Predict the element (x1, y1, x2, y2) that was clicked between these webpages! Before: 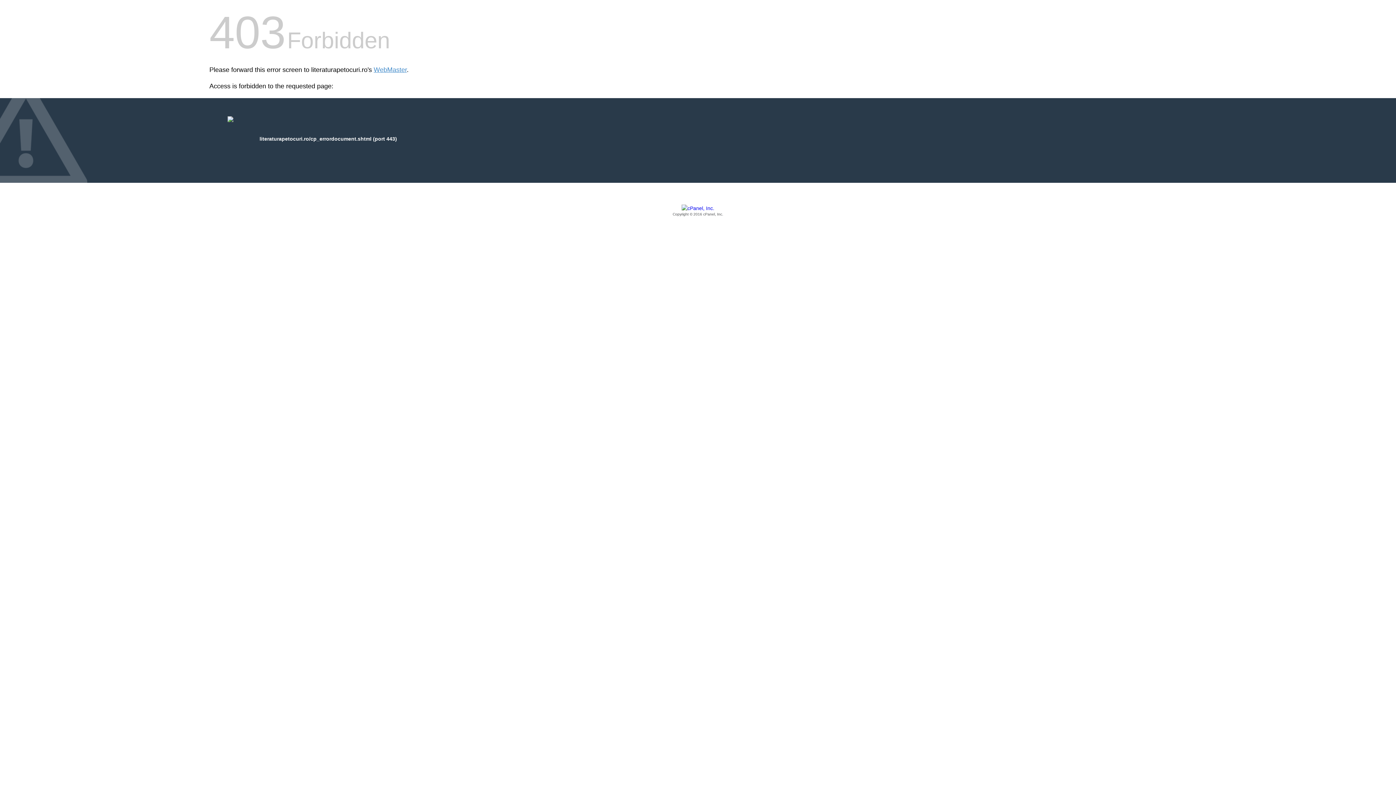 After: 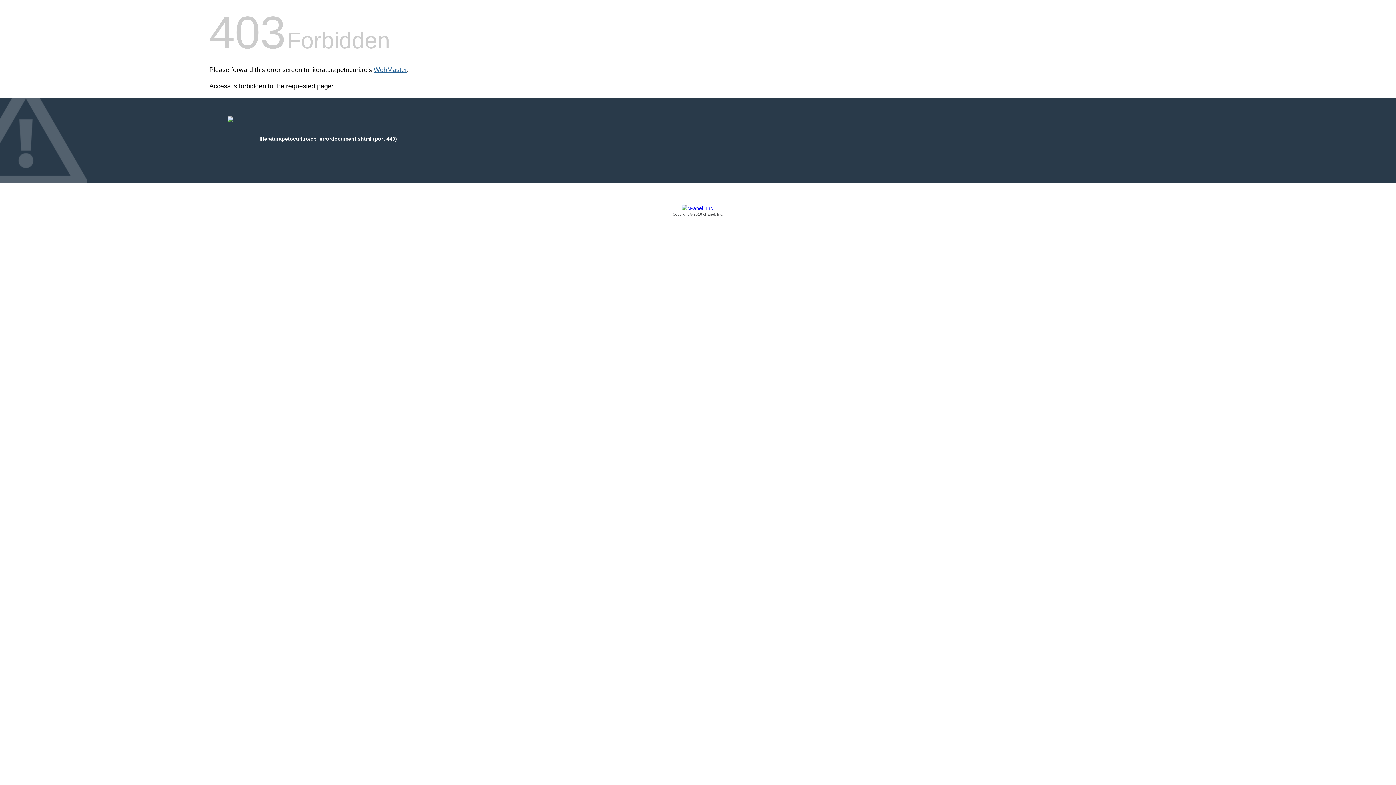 Action: label: WebMaster bbox: (373, 66, 406, 73)